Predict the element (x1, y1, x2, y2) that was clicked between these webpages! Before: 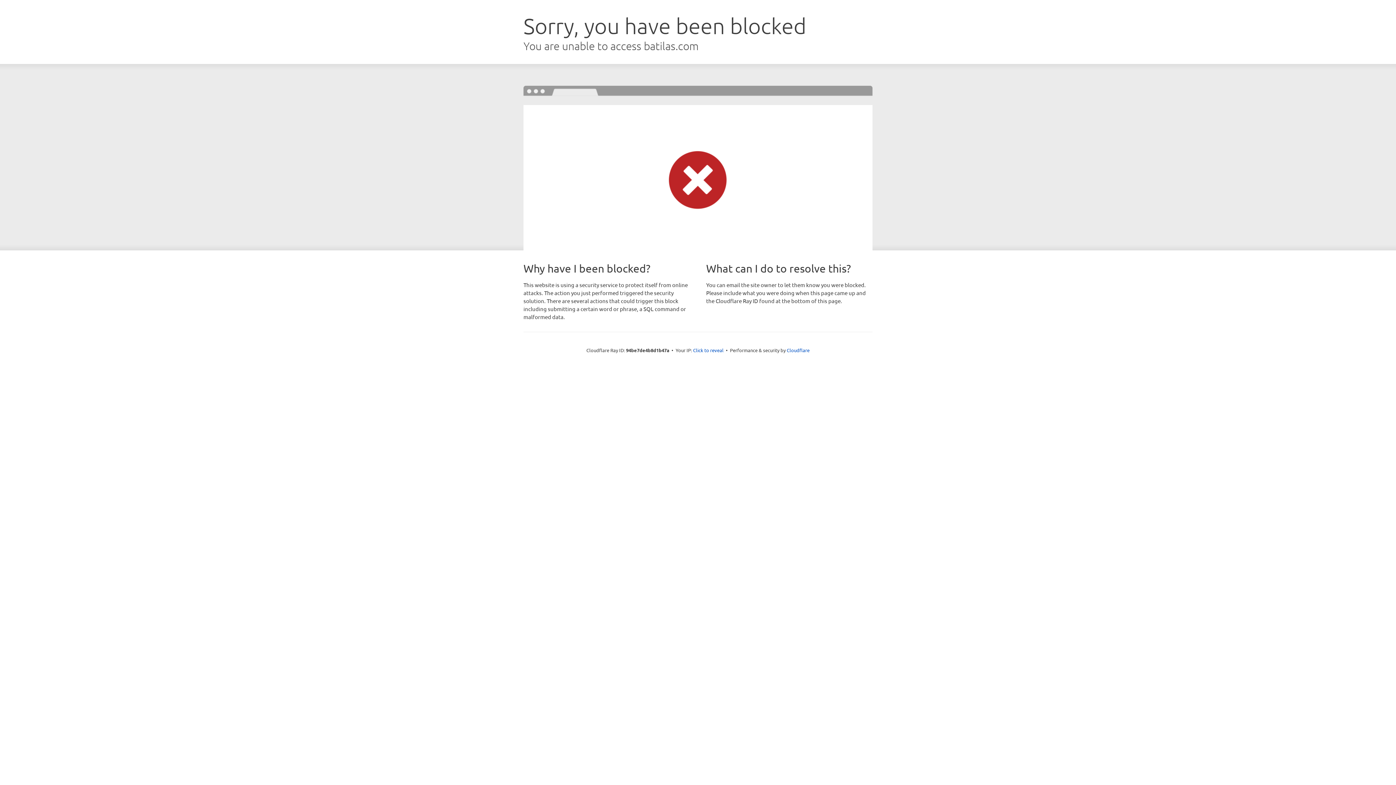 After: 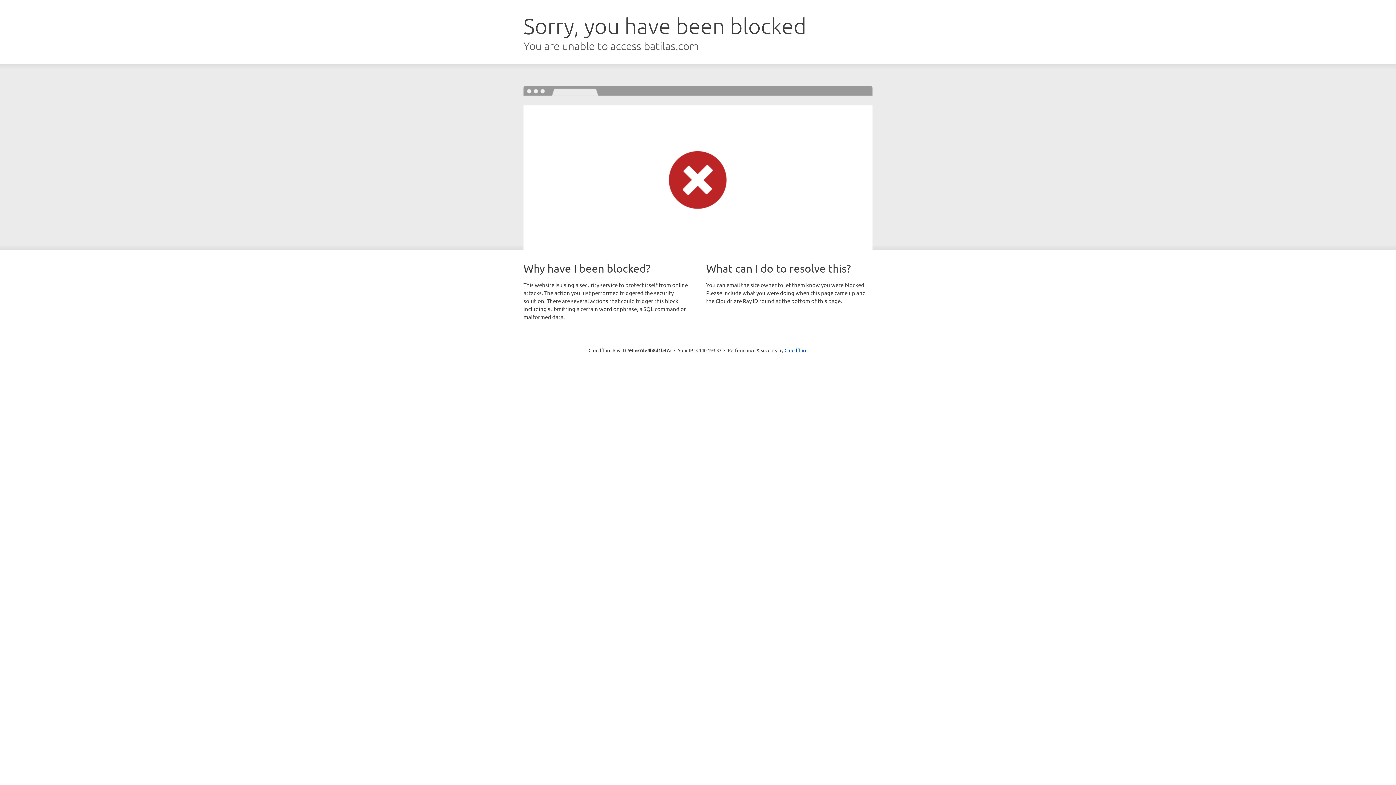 Action: bbox: (693, 346, 723, 353) label: Click to reveal